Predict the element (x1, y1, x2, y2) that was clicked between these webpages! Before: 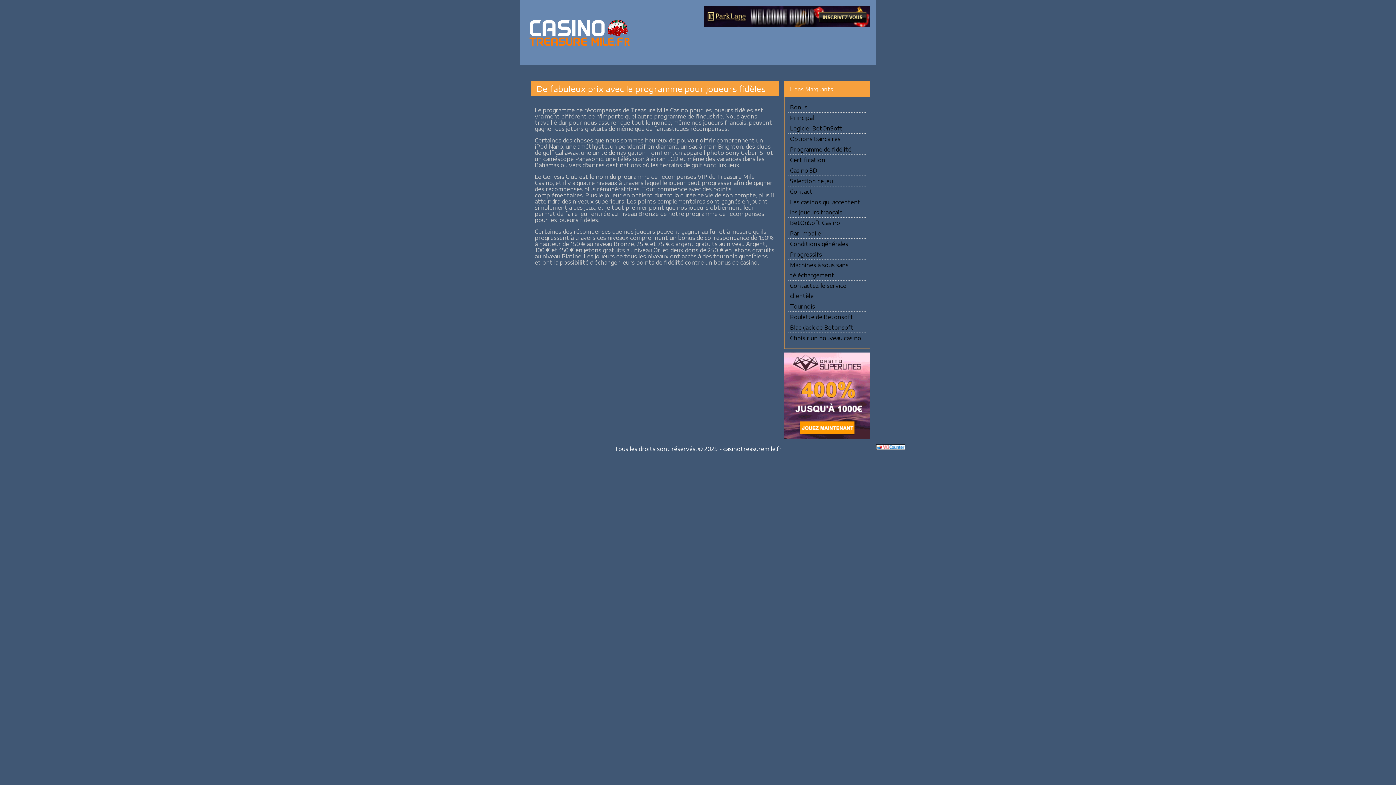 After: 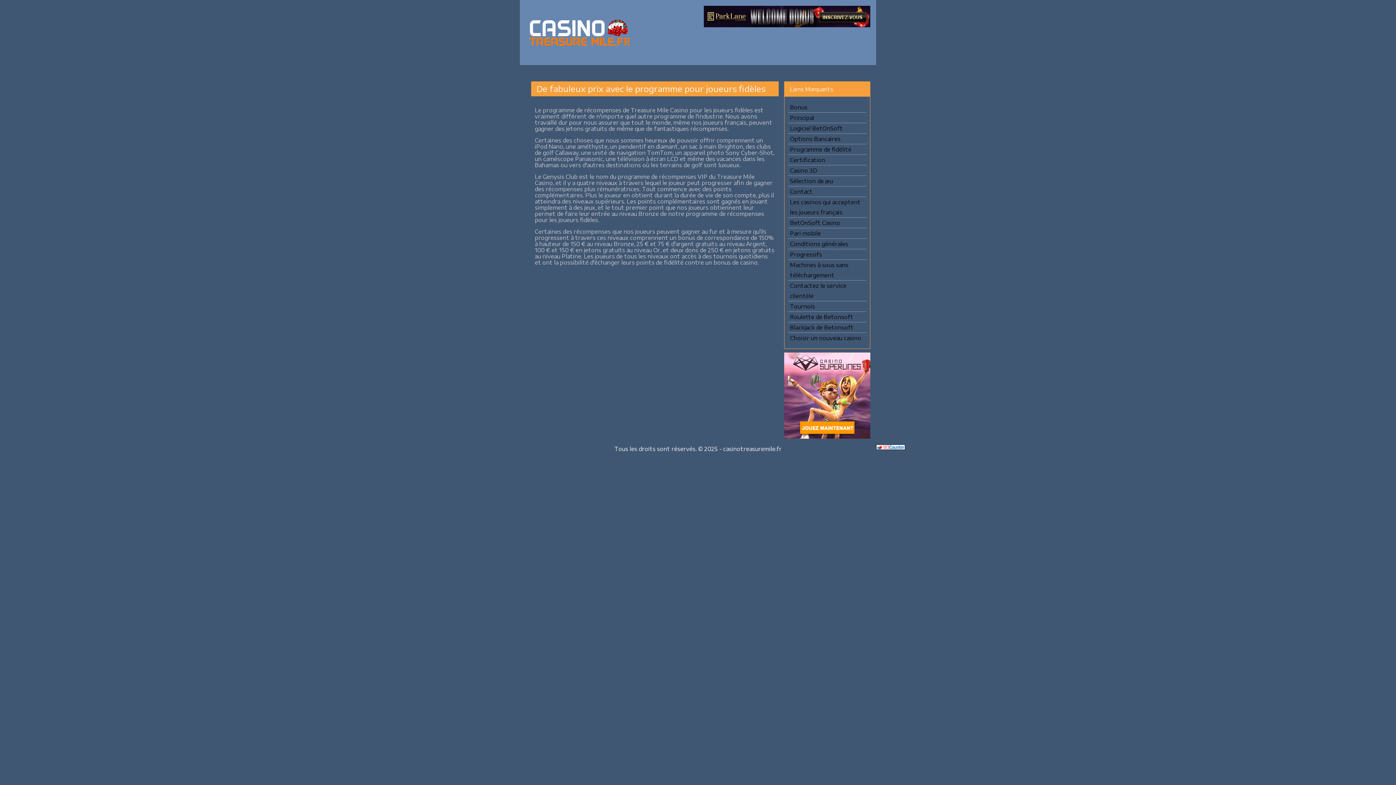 Action: label: Programme de fidélité bbox: (790, 146, 851, 152)